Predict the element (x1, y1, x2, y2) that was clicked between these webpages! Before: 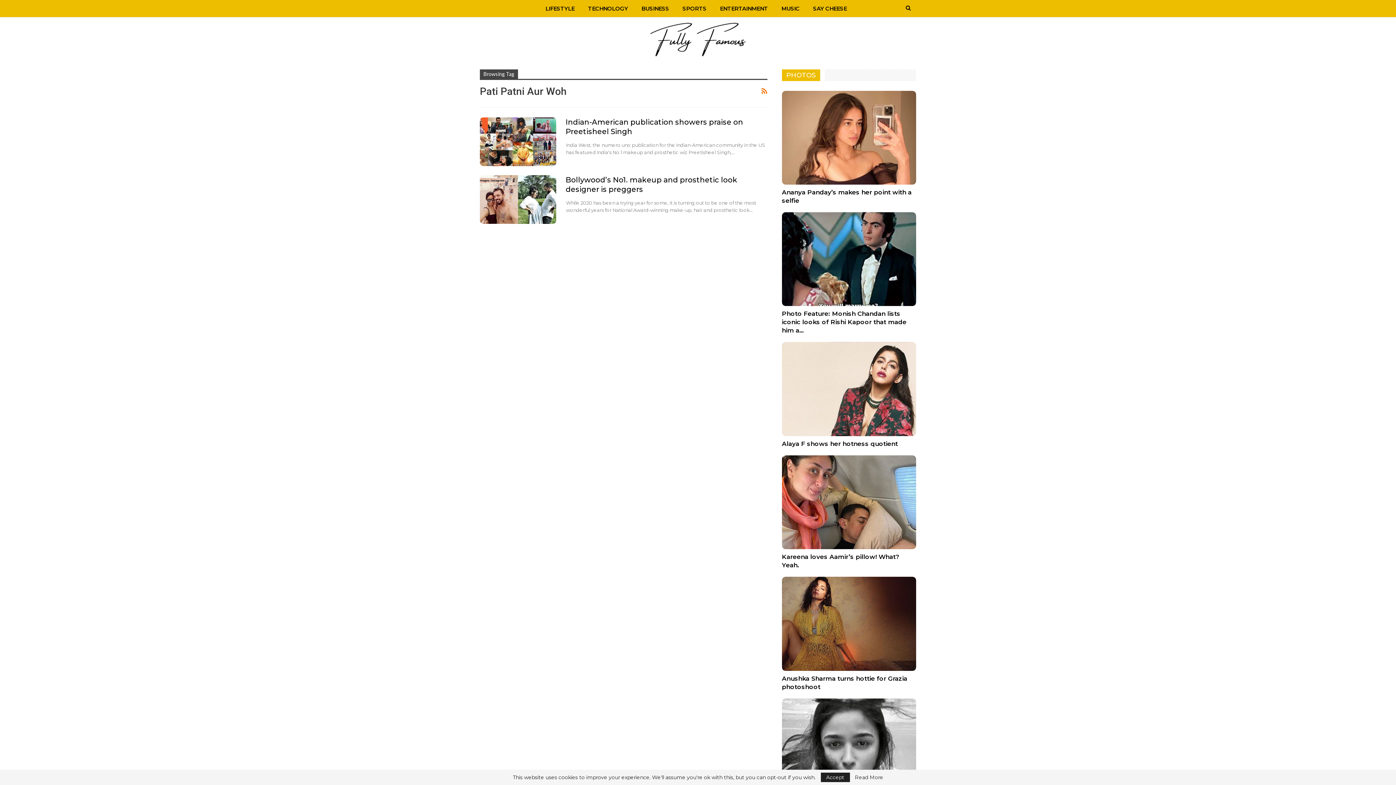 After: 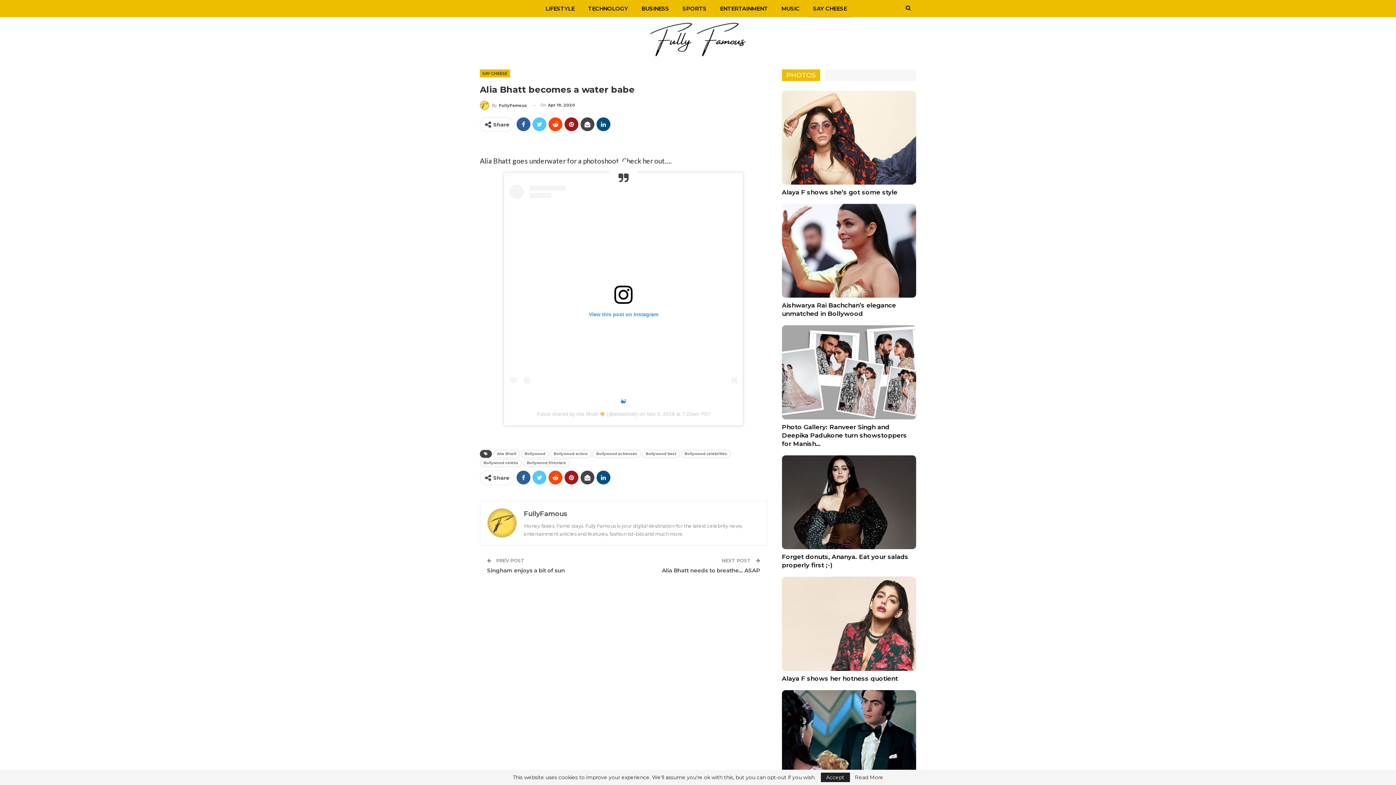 Action: bbox: (782, 698, 916, 792)